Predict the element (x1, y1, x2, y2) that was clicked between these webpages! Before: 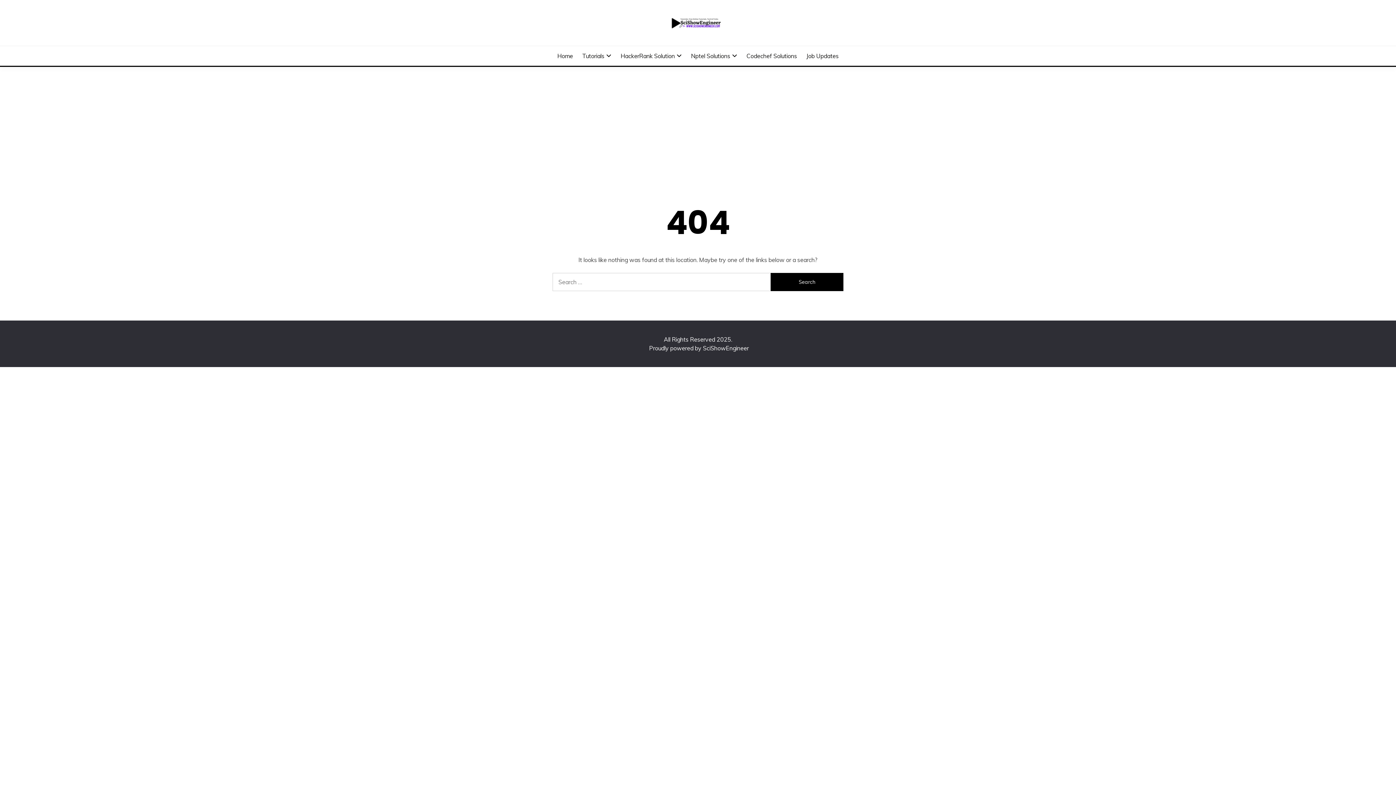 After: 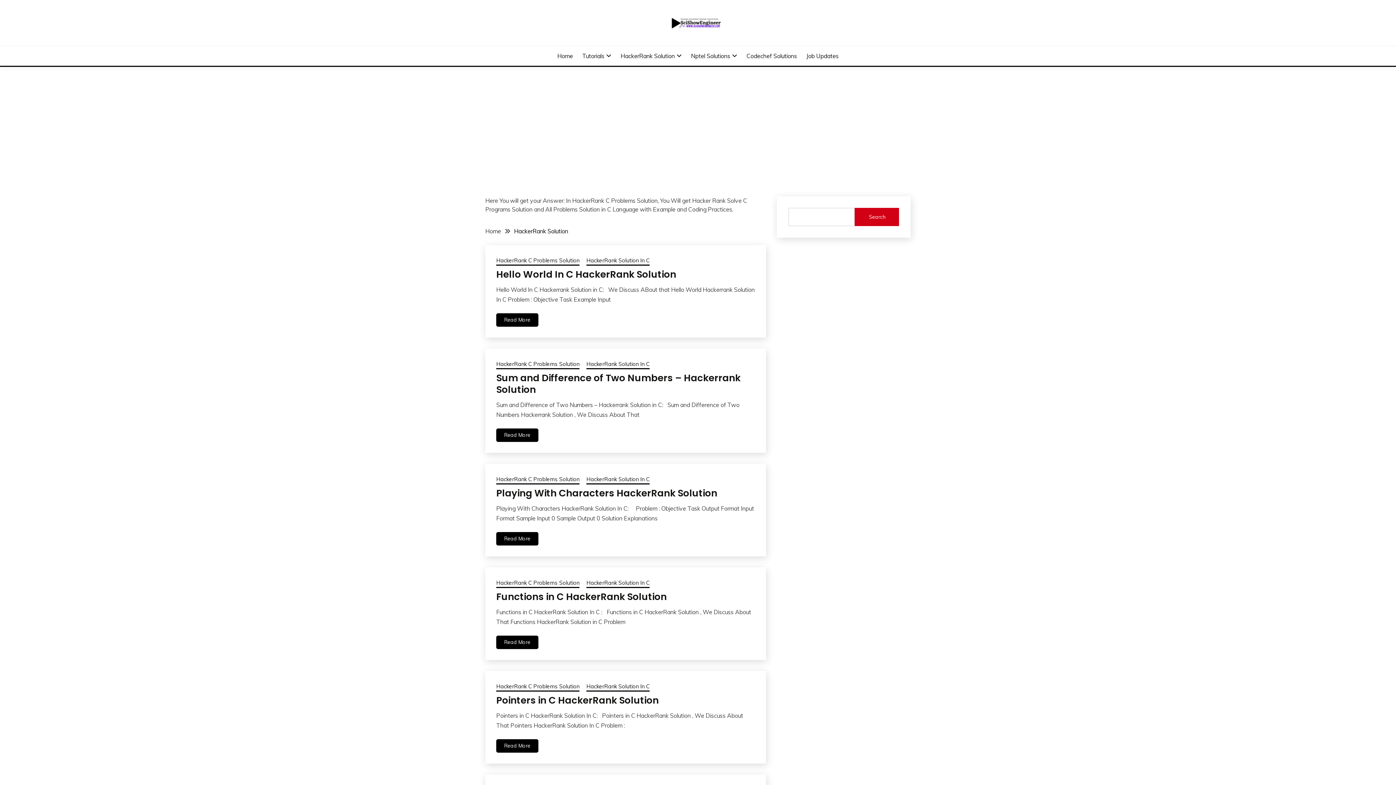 Action: bbox: (620, 51, 681, 60) label: HackerRank Solution